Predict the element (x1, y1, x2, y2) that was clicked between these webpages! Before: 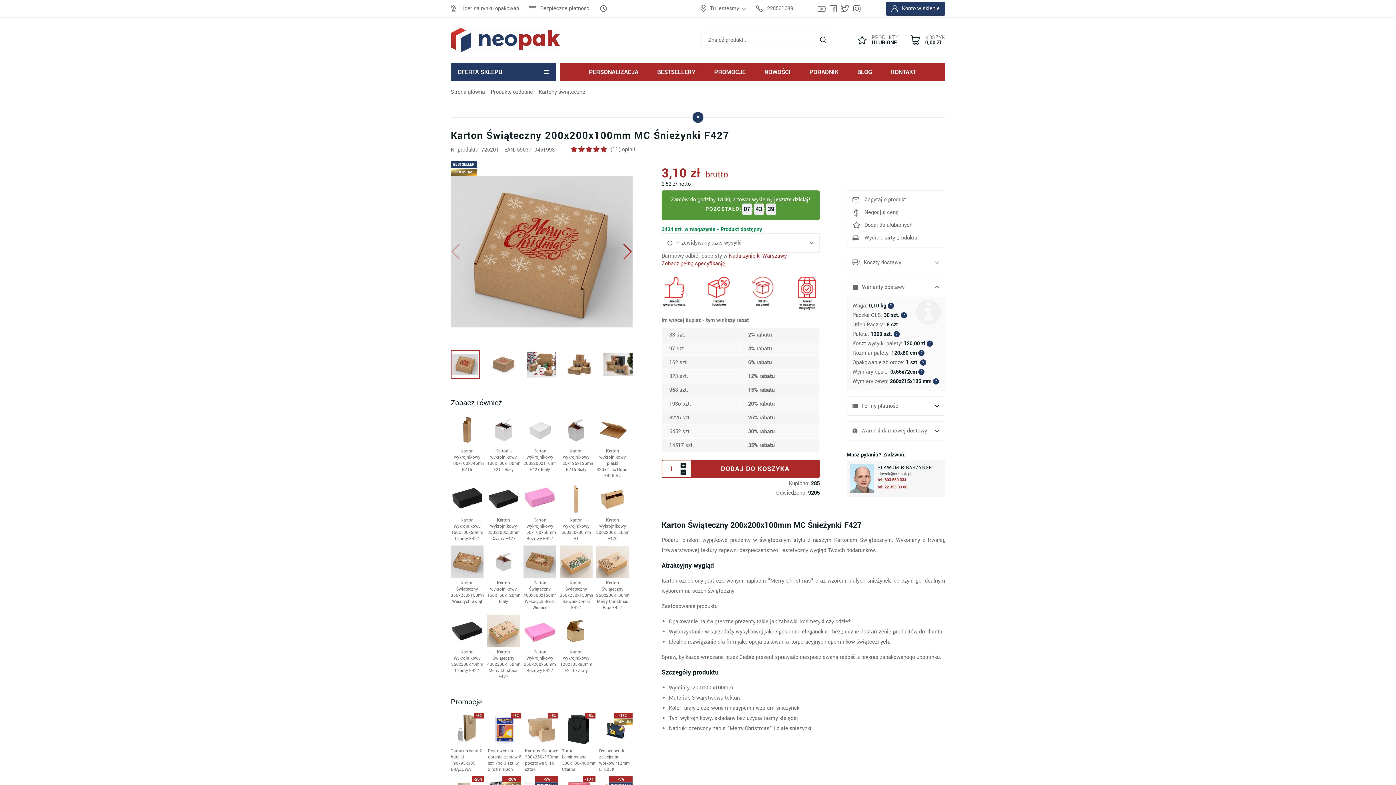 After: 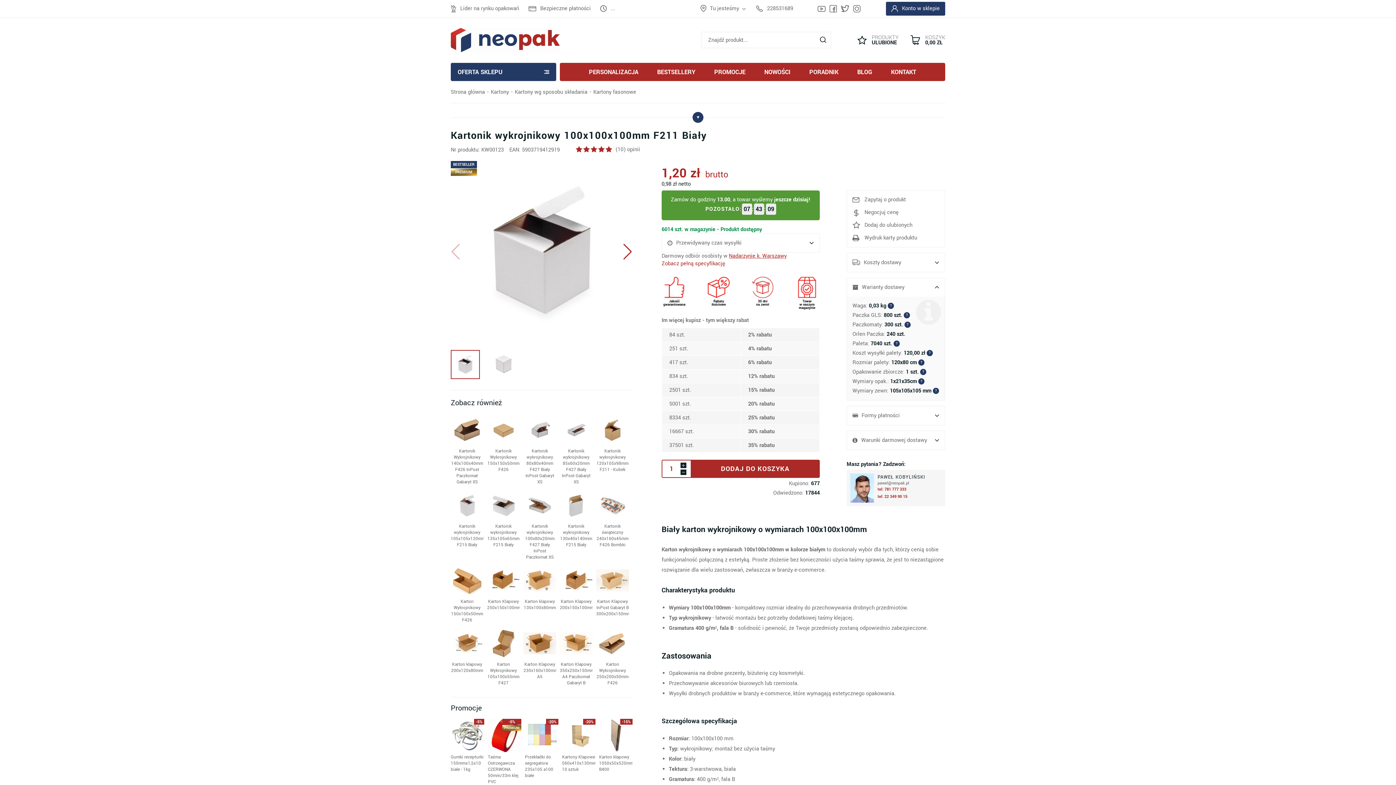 Action: bbox: (487, 413, 520, 479) label: Kartonik wykrojnikowy 100x100x100mm F211 Biały